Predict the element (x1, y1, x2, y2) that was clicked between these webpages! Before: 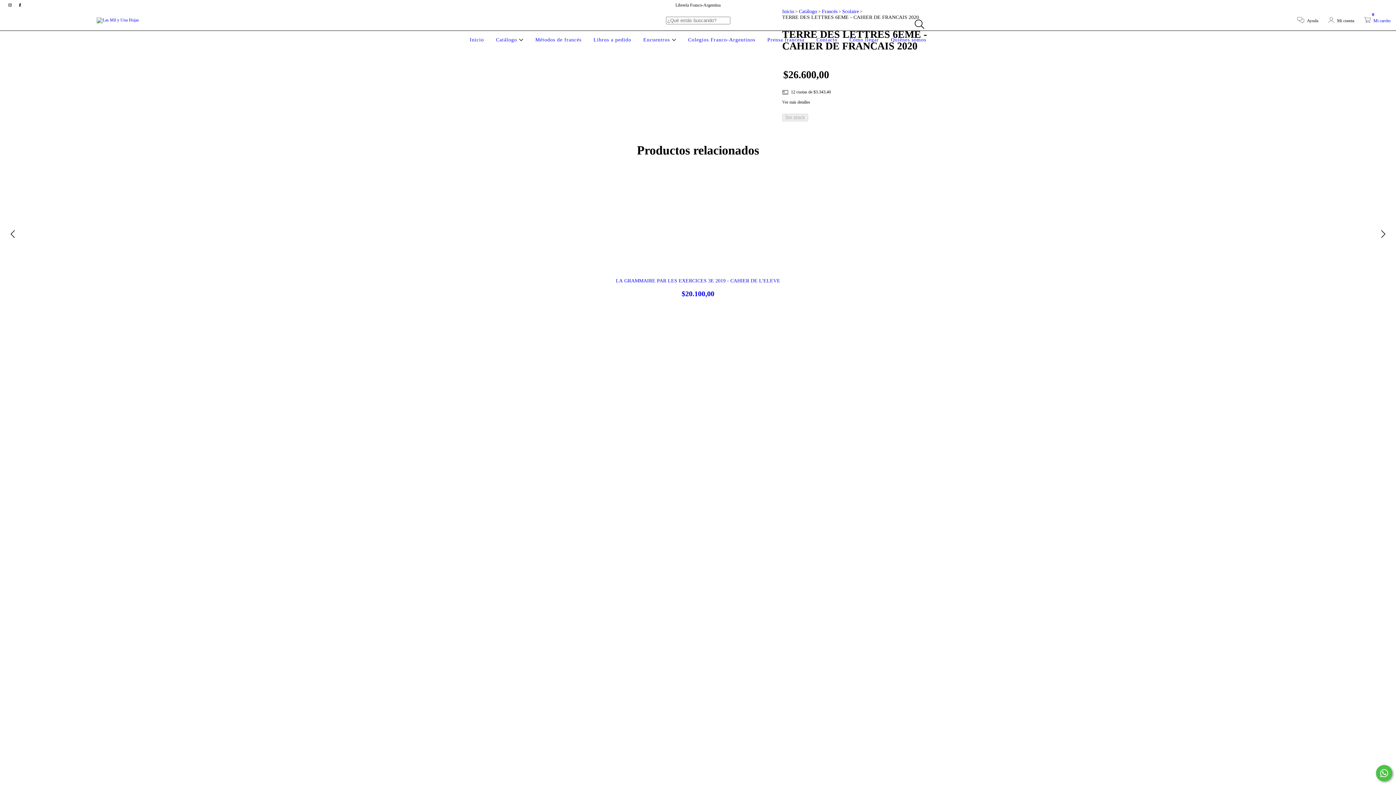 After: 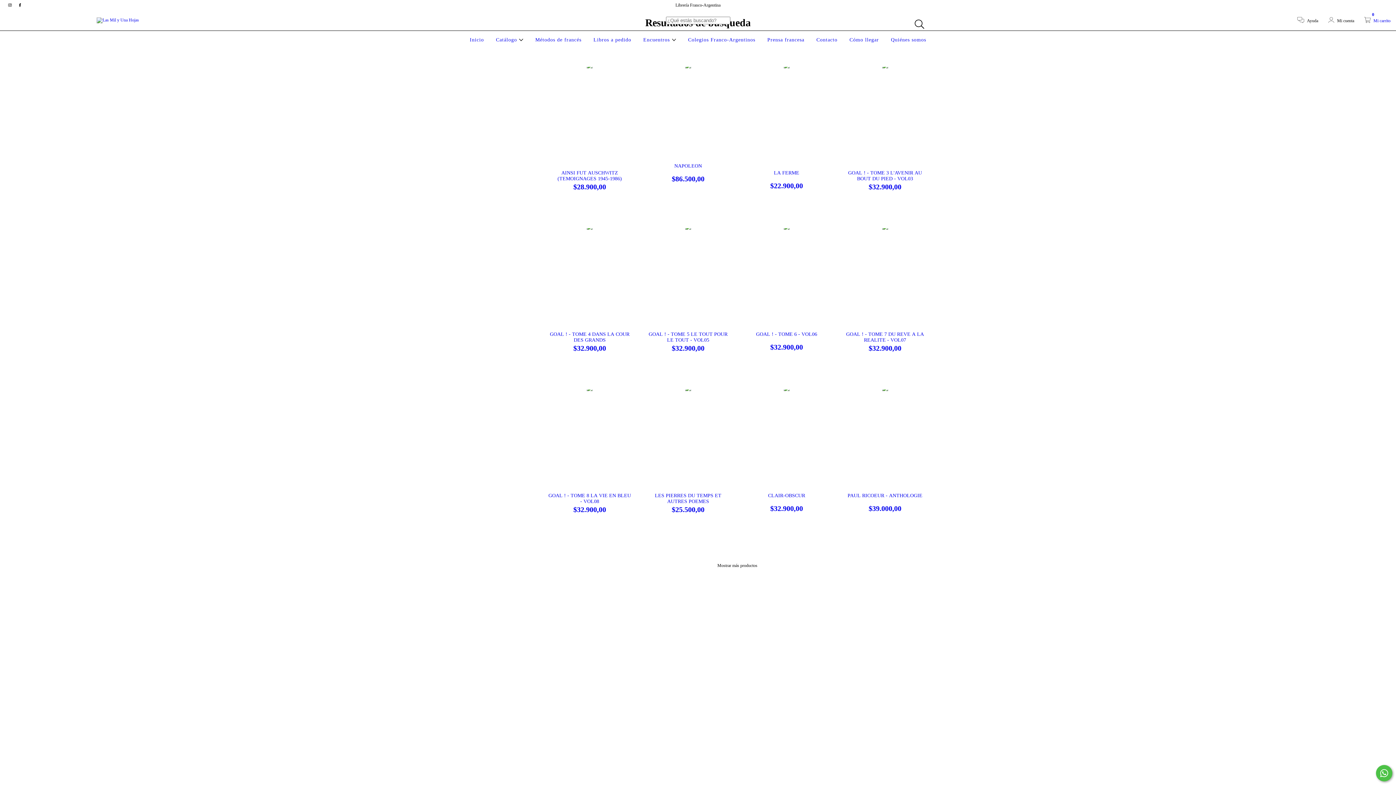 Action: bbox: (911, 15, 928, 32) label: Buscar